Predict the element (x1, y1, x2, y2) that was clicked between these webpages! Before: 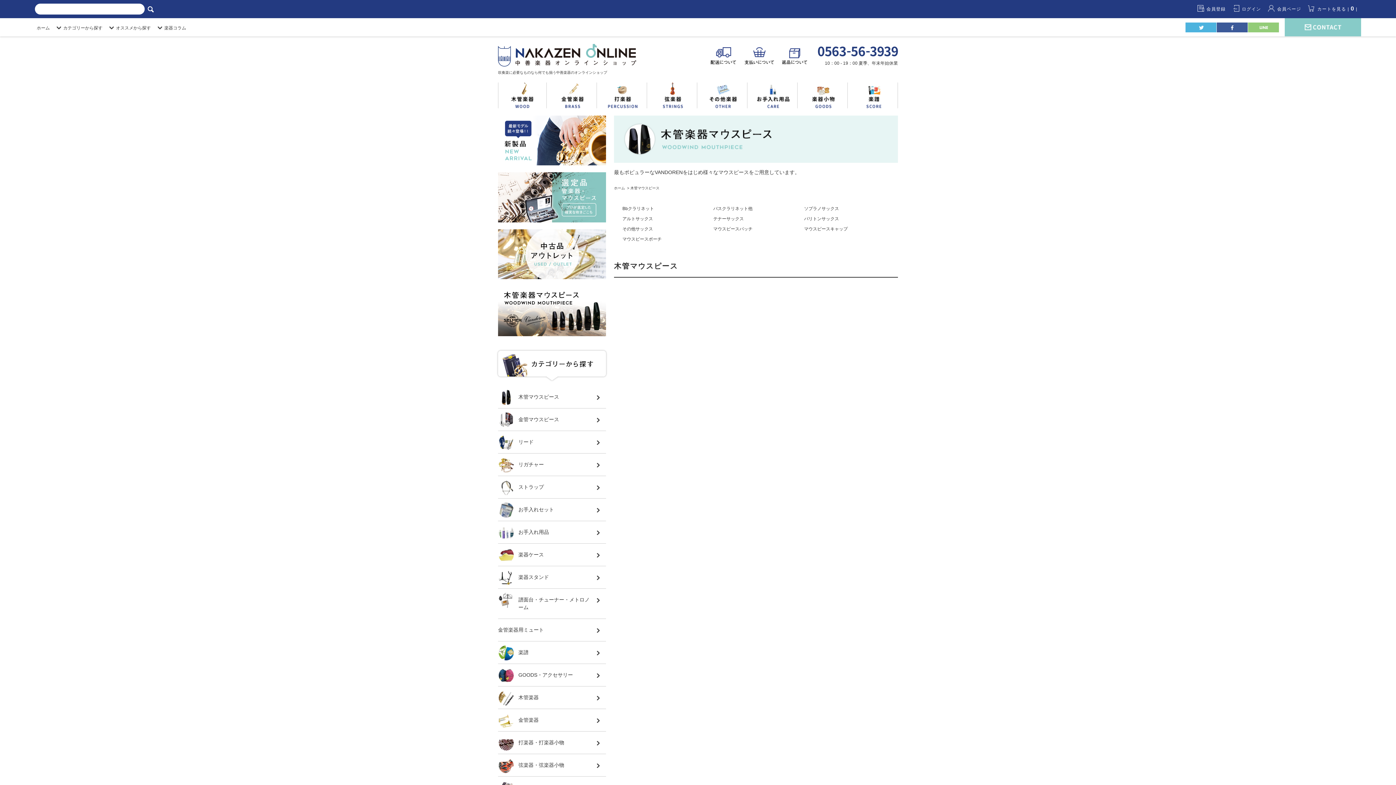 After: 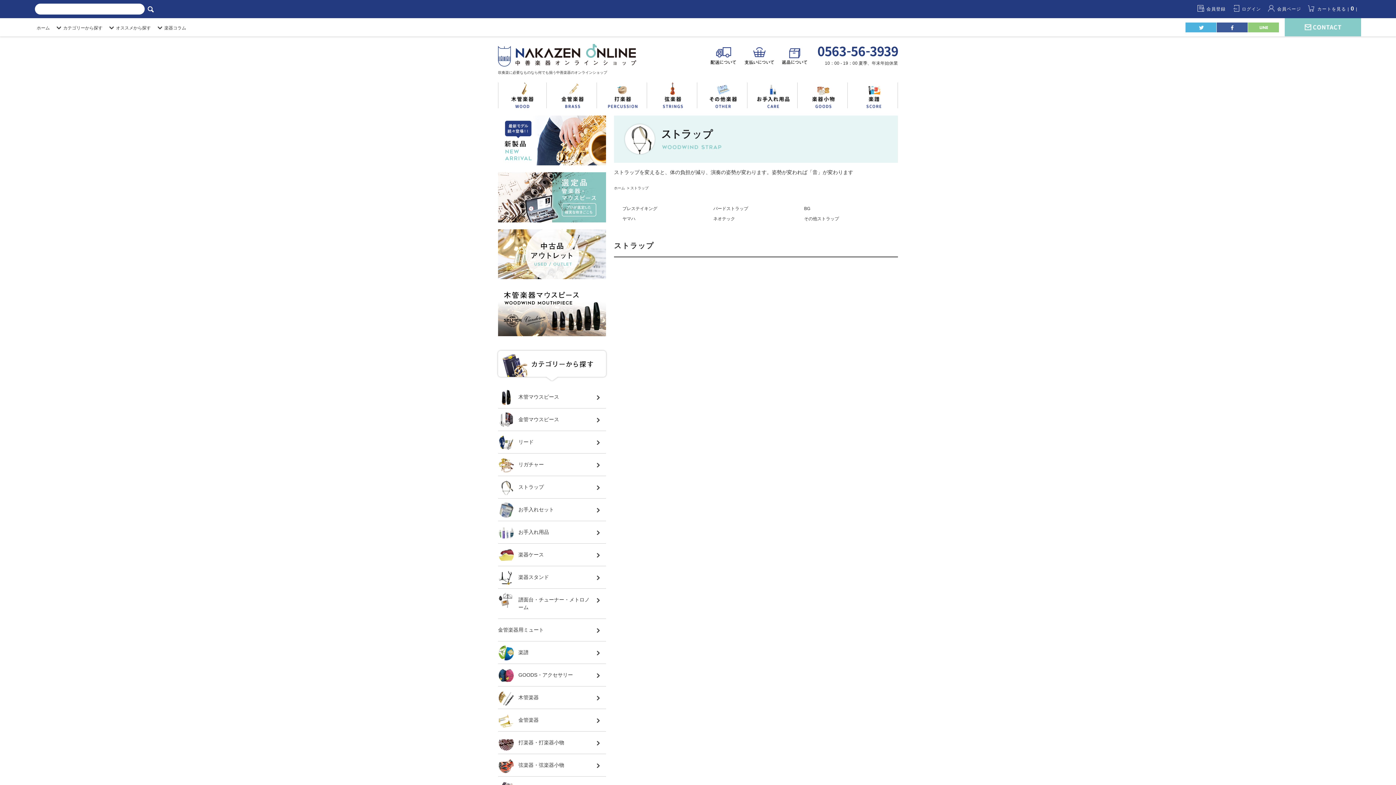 Action: bbox: (498, 476, 606, 498) label: ストラップ